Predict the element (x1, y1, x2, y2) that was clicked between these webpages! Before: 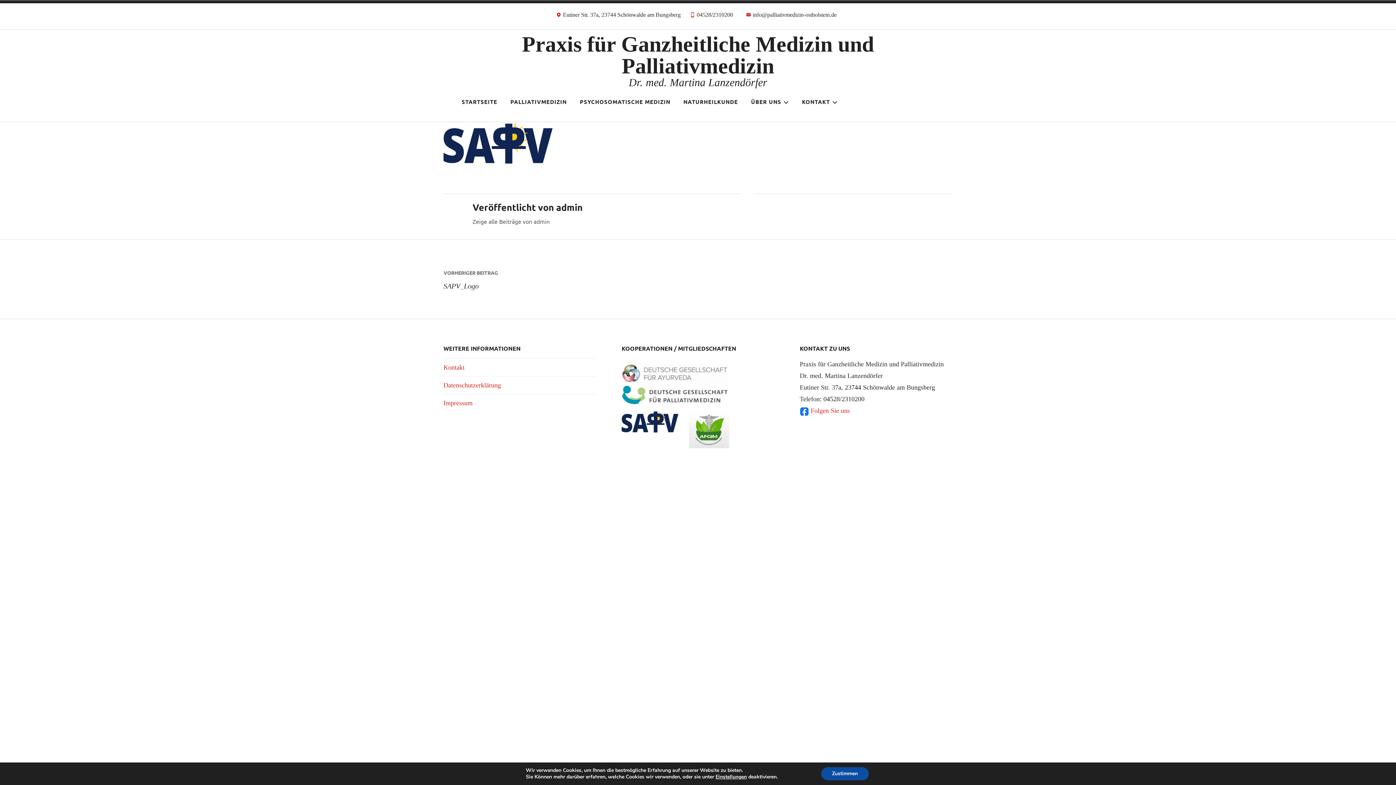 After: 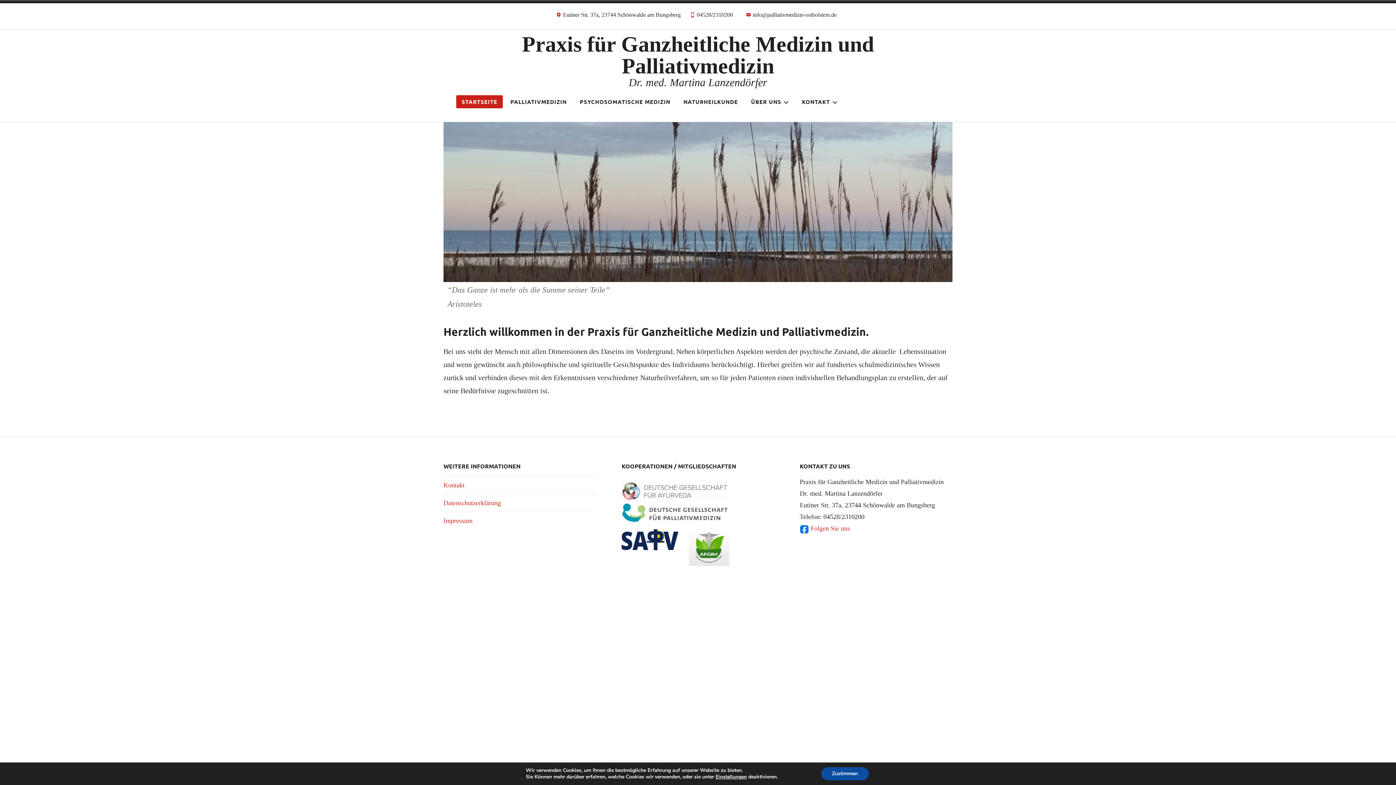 Action: label: Praxis für Ganzheitliche Medizin und Palliativmedizin bbox: (522, 32, 874, 78)